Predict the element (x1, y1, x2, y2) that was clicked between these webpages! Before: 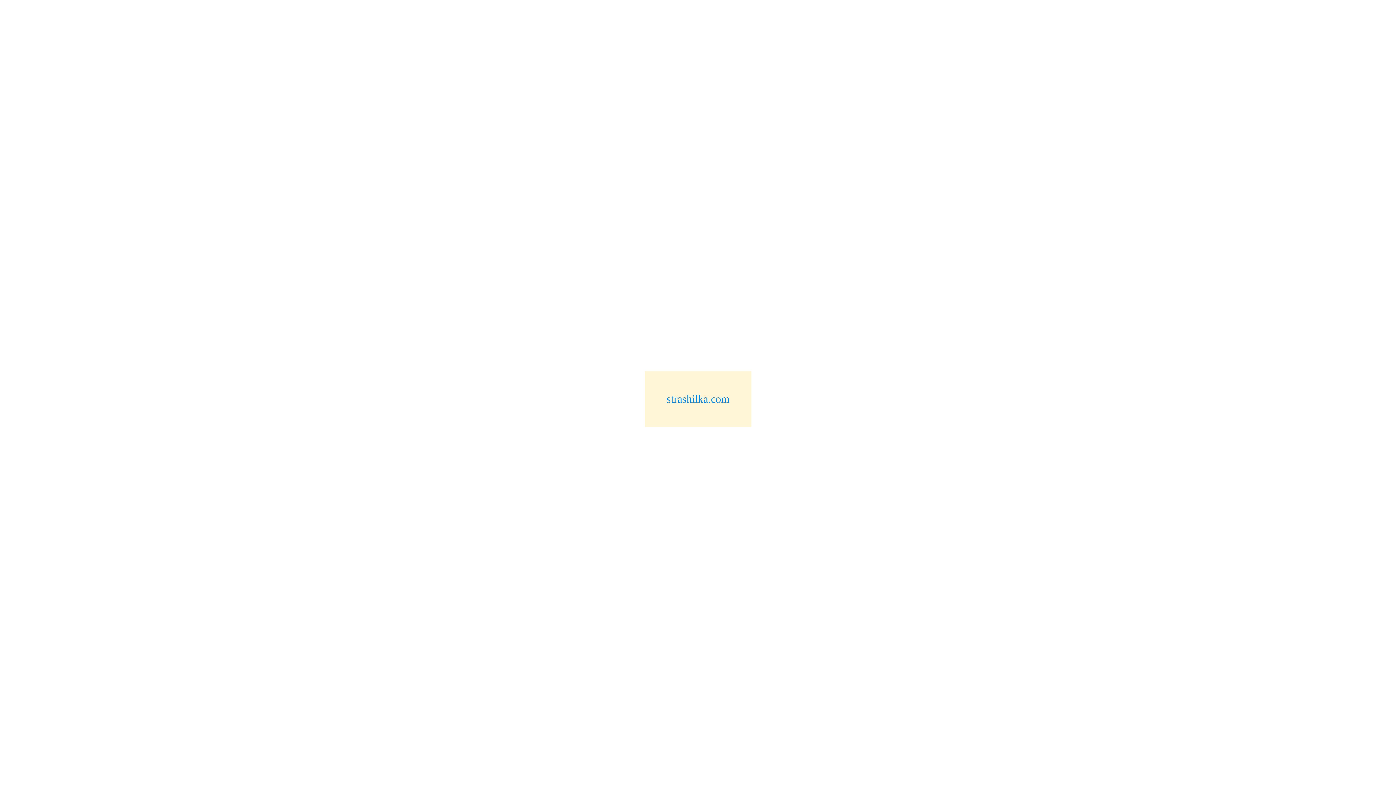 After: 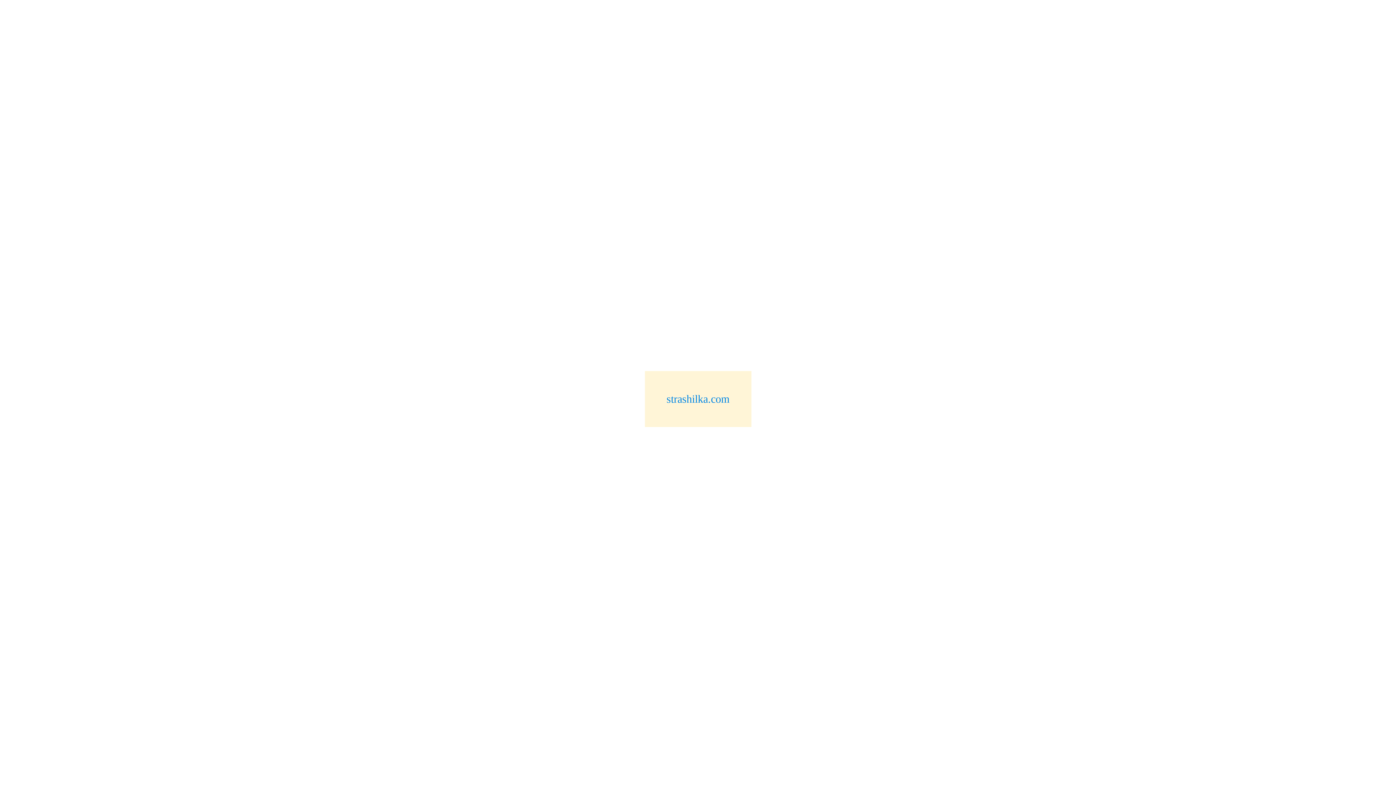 Action: label: strashilka.com bbox: (666, 393, 729, 405)